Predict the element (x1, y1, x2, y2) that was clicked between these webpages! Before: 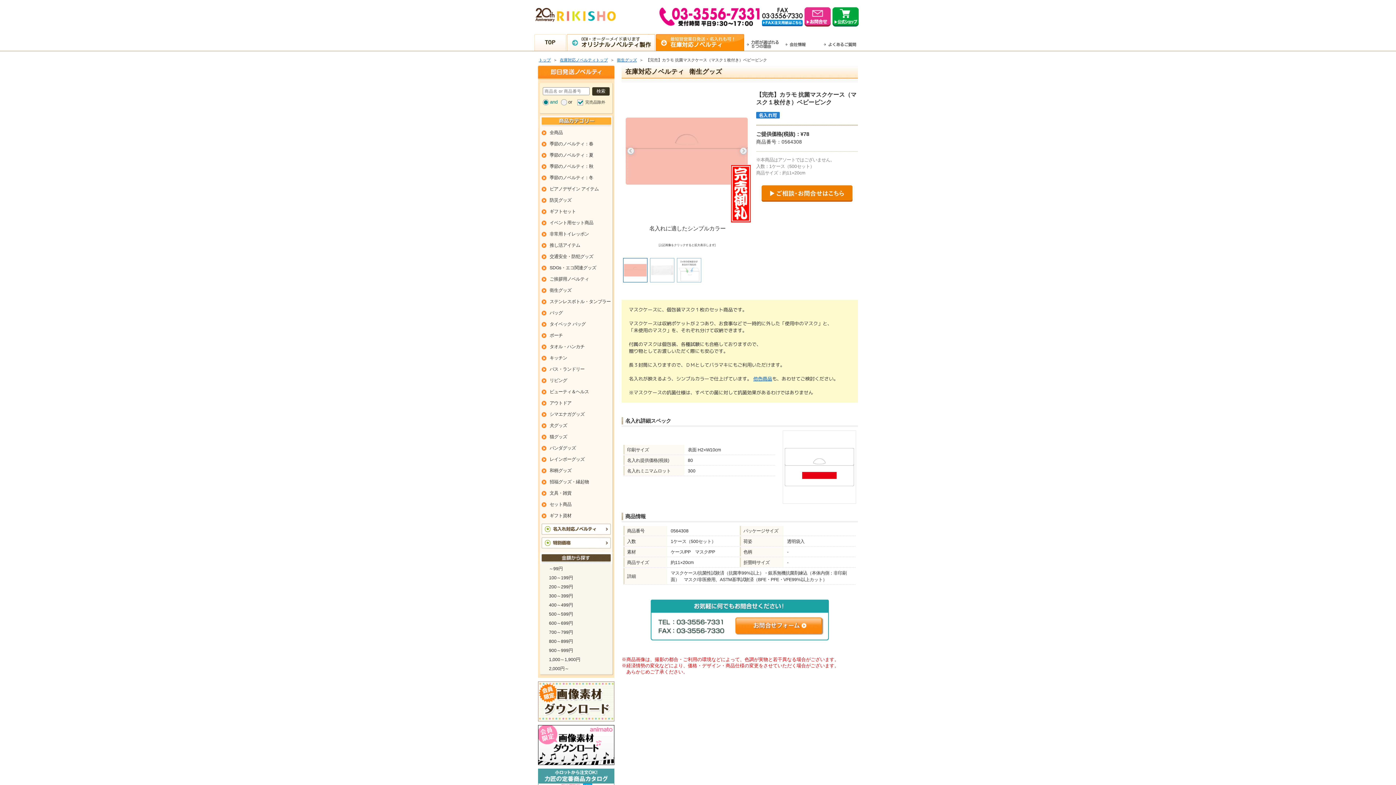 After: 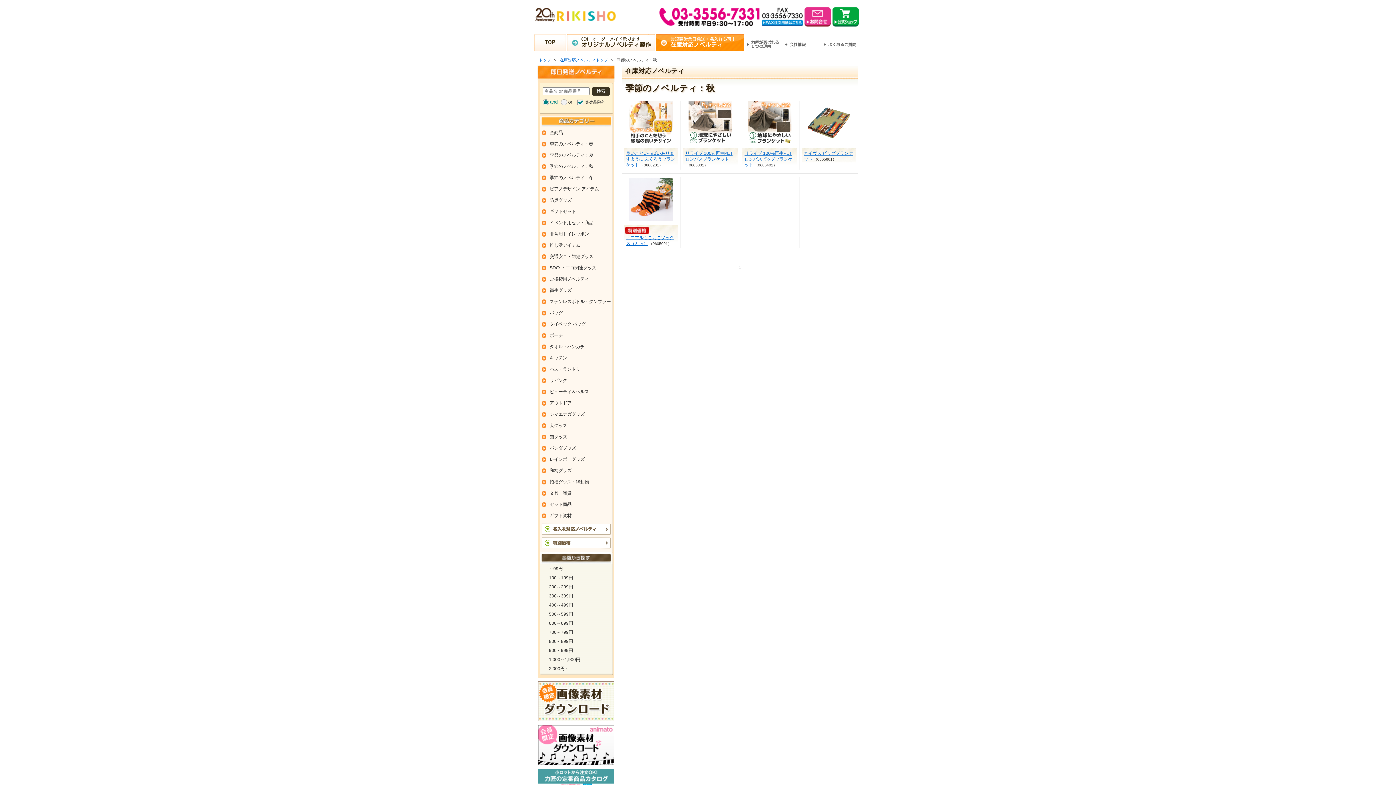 Action: bbox: (540, 161, 595, 171) label: 季節のノベルティ：秋